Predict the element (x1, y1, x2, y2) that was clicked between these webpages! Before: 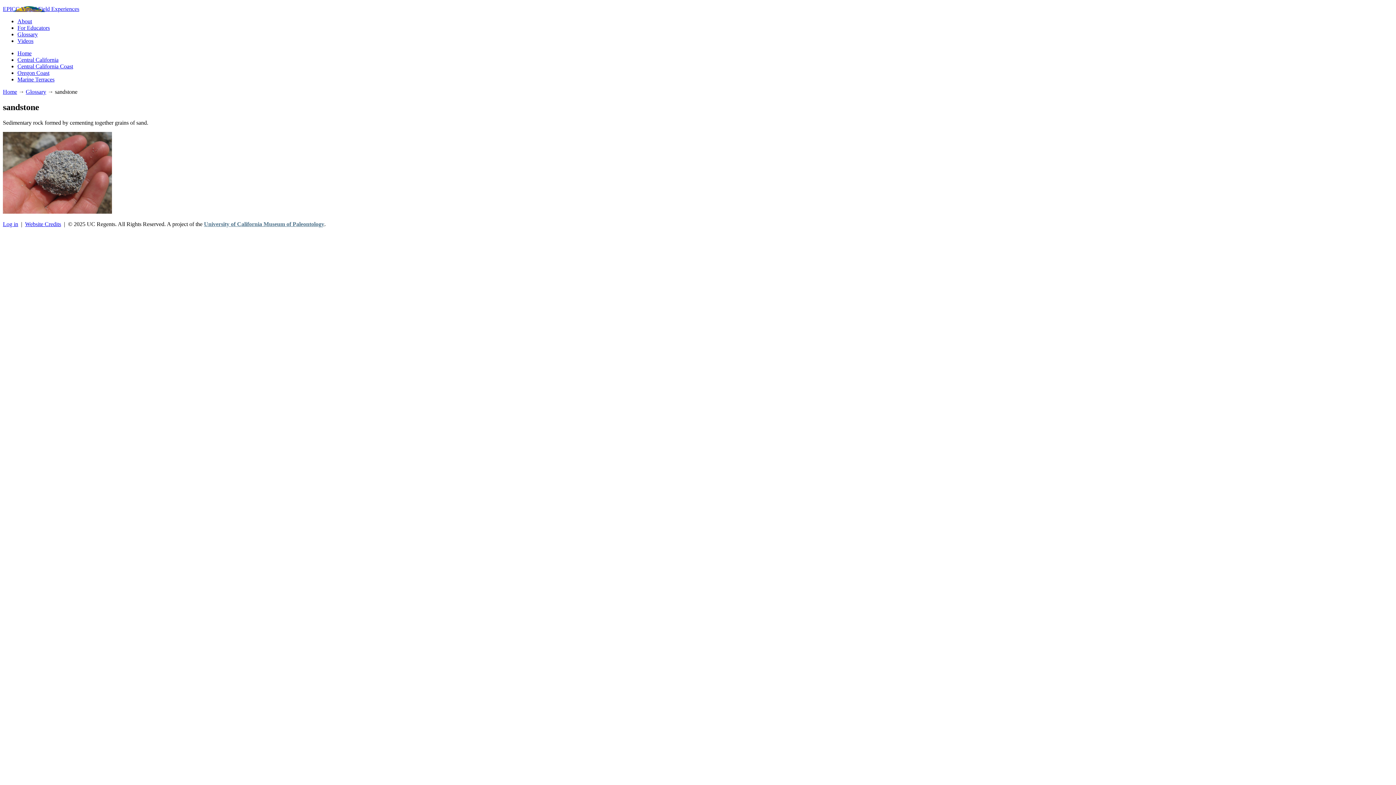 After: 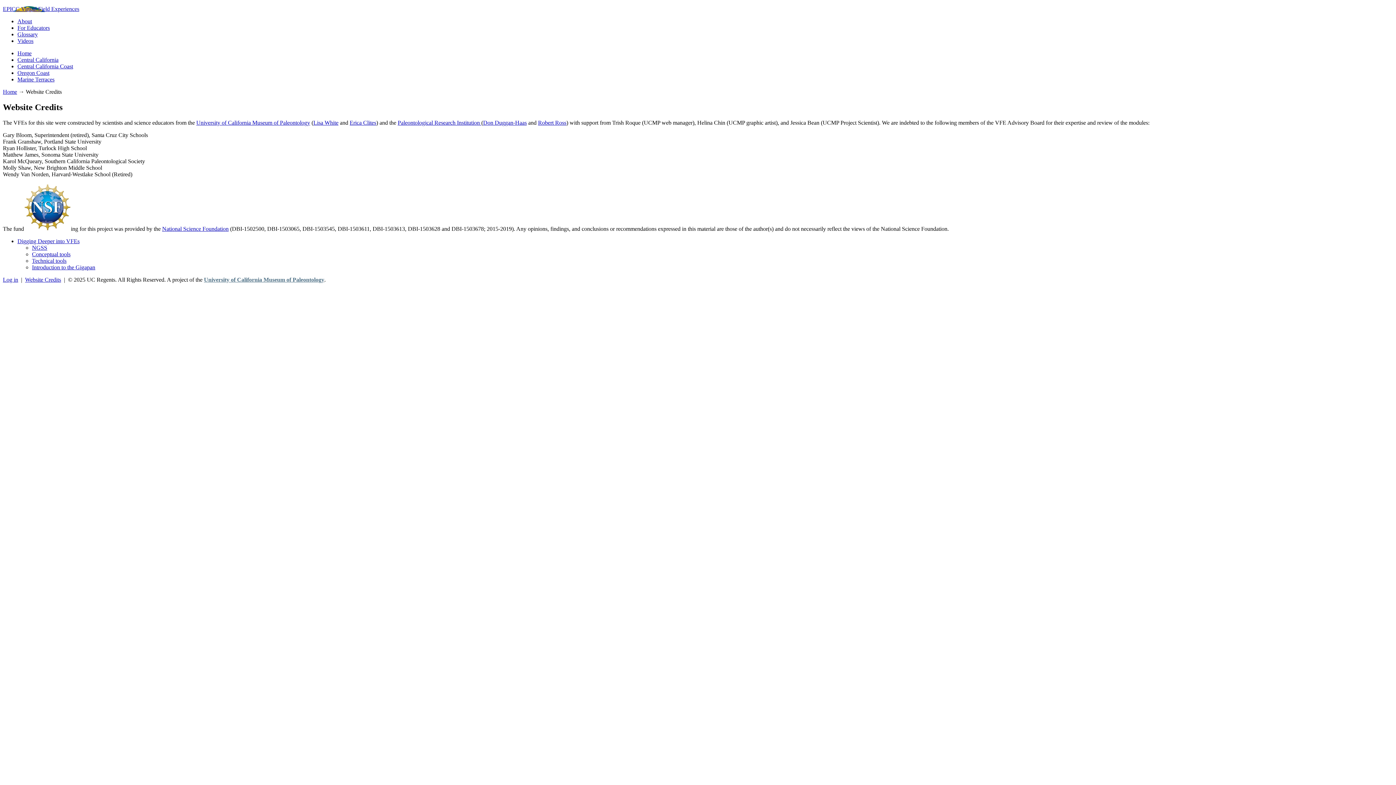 Action: label: Website Credits bbox: (25, 221, 61, 227)